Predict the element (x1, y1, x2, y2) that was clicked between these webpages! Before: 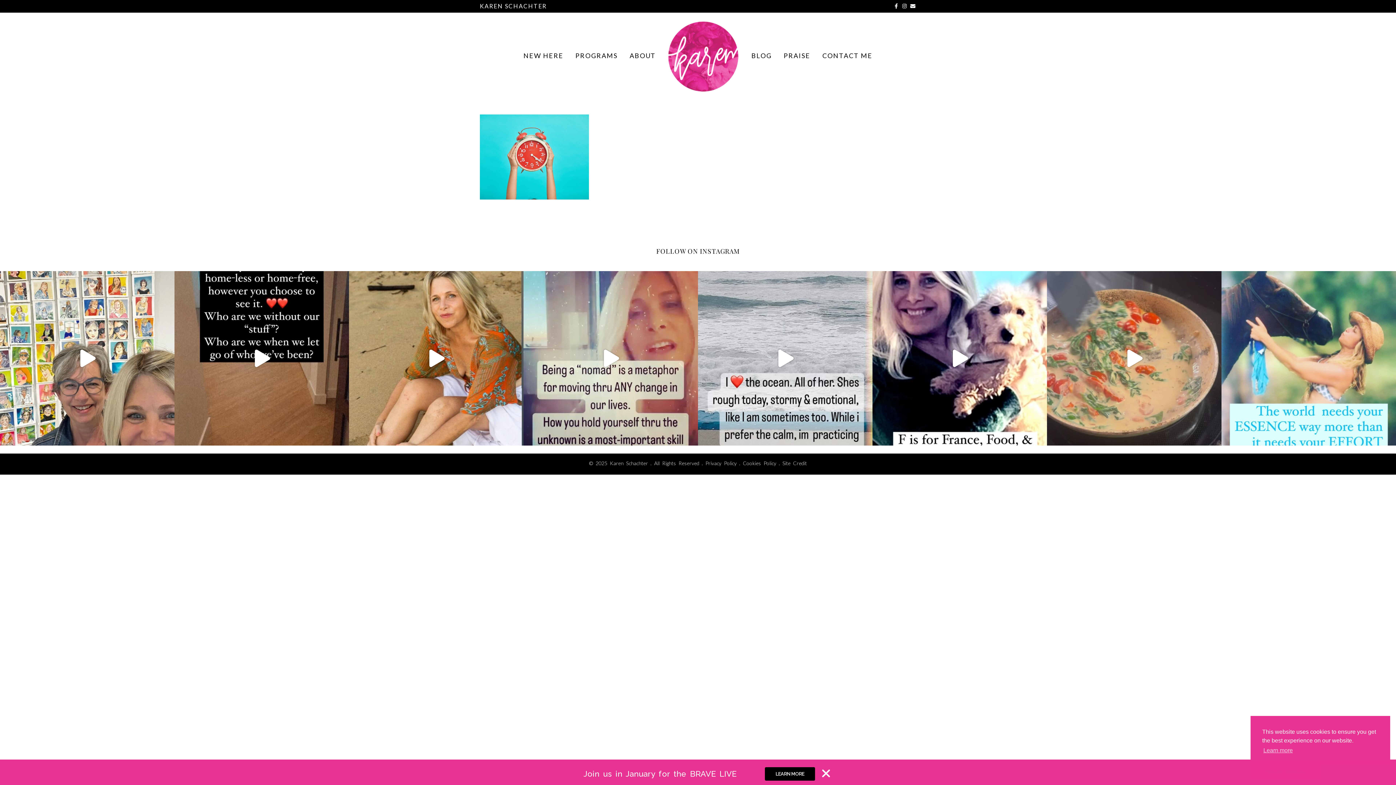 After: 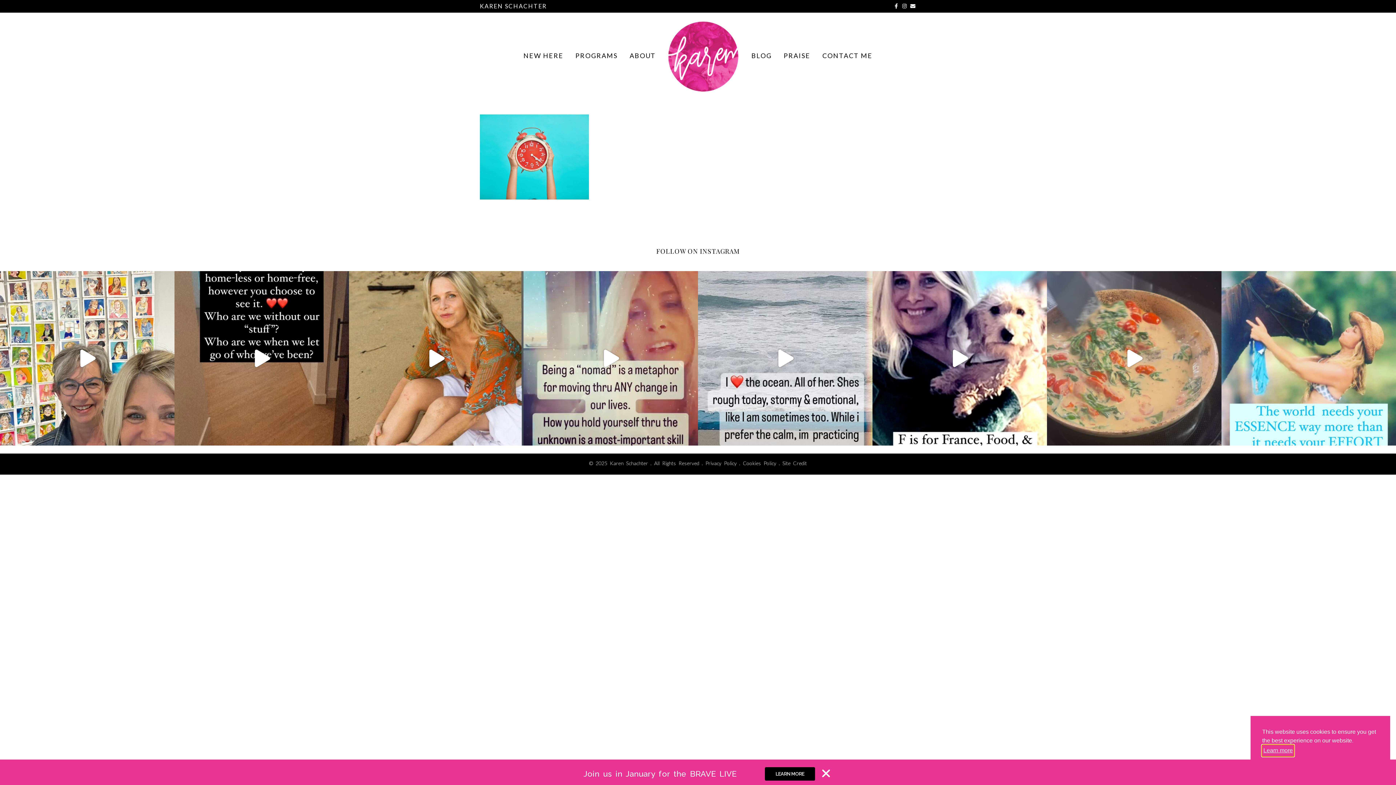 Action: label: learn more about cookies bbox: (1262, 745, 1294, 756)